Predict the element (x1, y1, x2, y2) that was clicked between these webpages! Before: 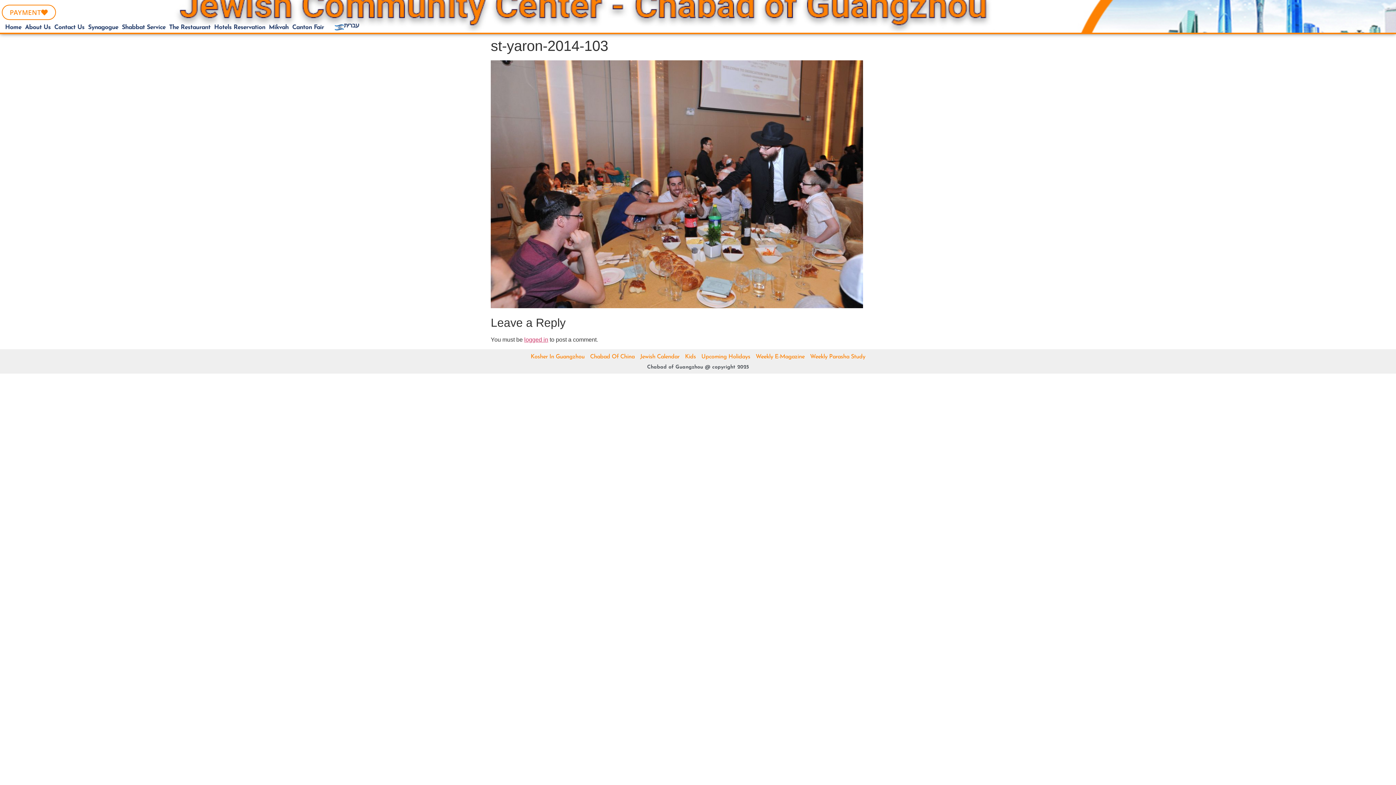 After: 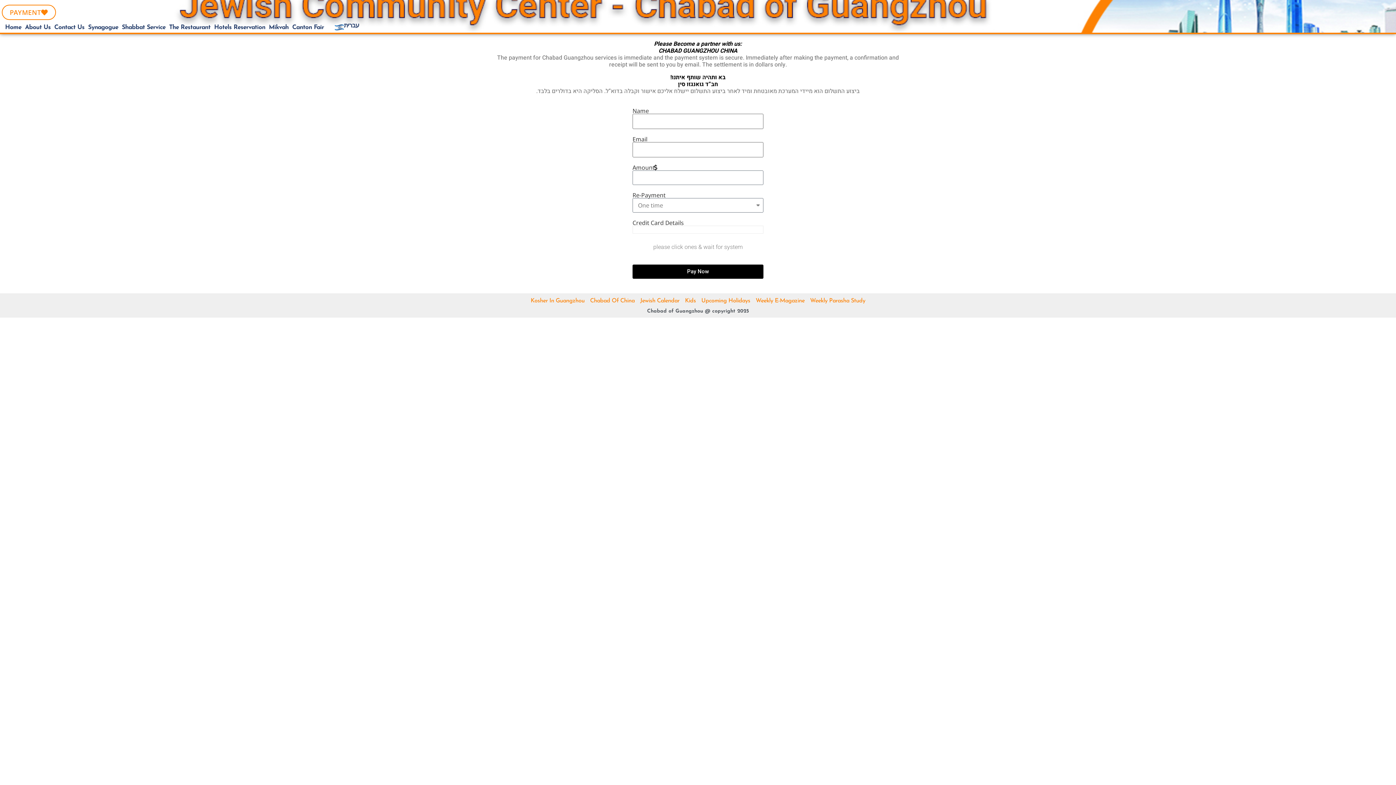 Action: label: PAYMENT bbox: (1, 4, 55, 20)